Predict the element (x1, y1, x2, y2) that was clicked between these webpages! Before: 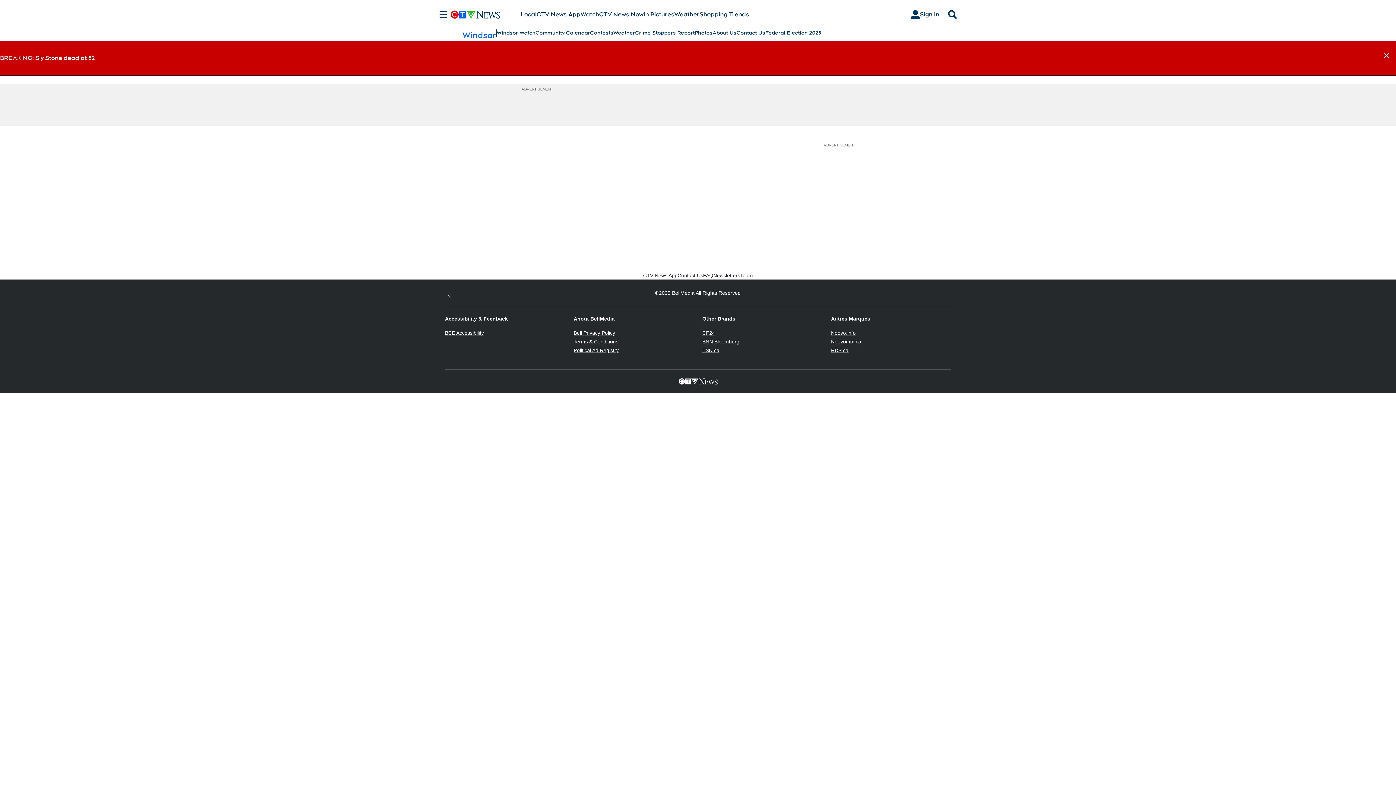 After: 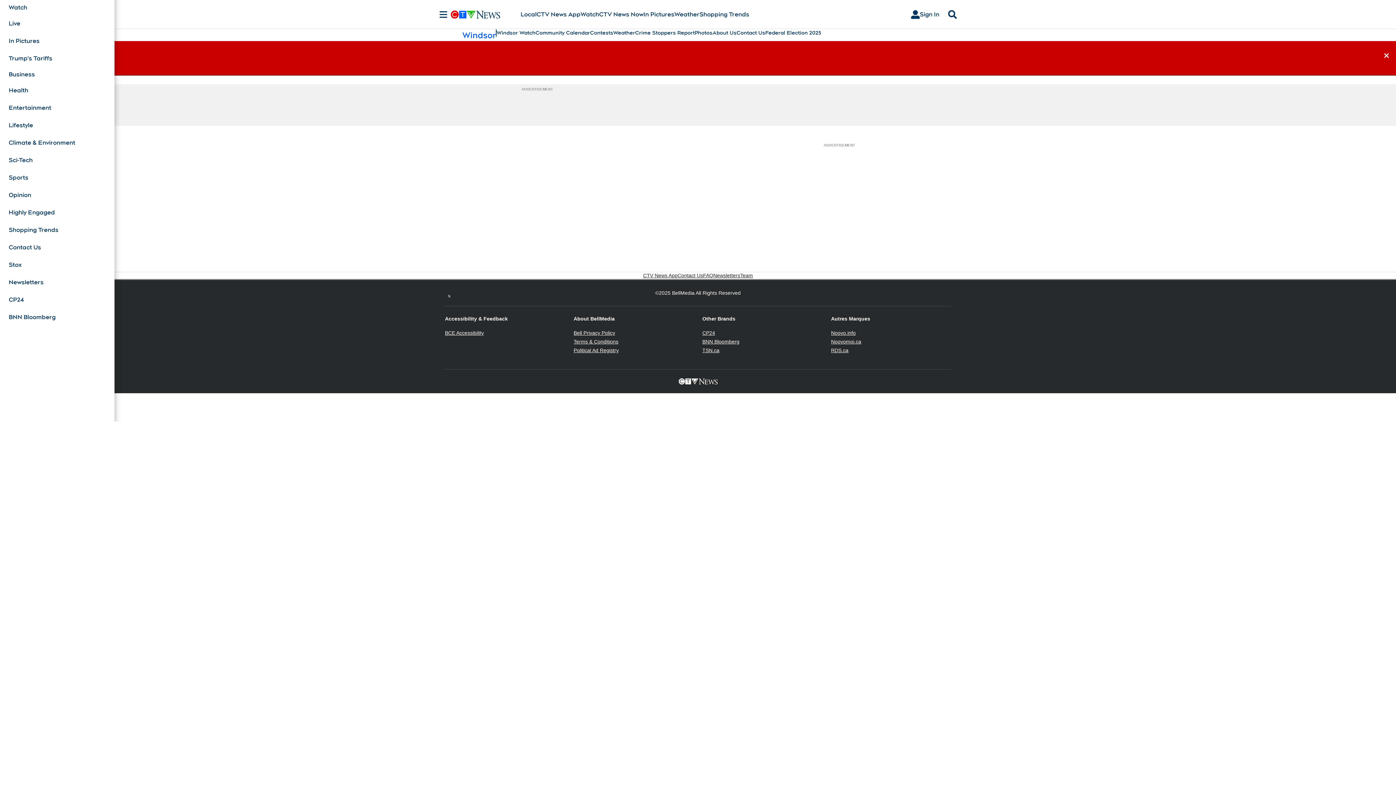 Action: label: Sections bbox: (436, 10, 450, 18)